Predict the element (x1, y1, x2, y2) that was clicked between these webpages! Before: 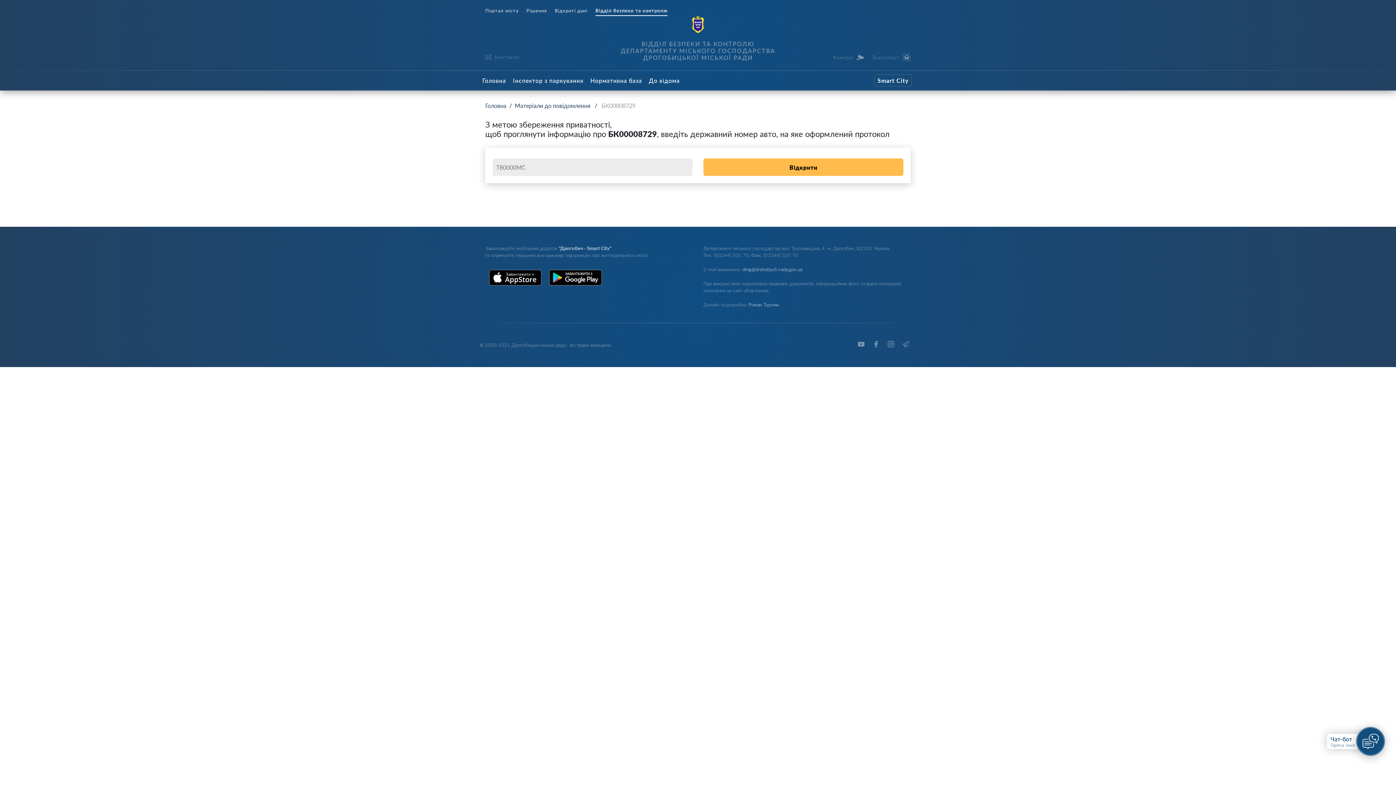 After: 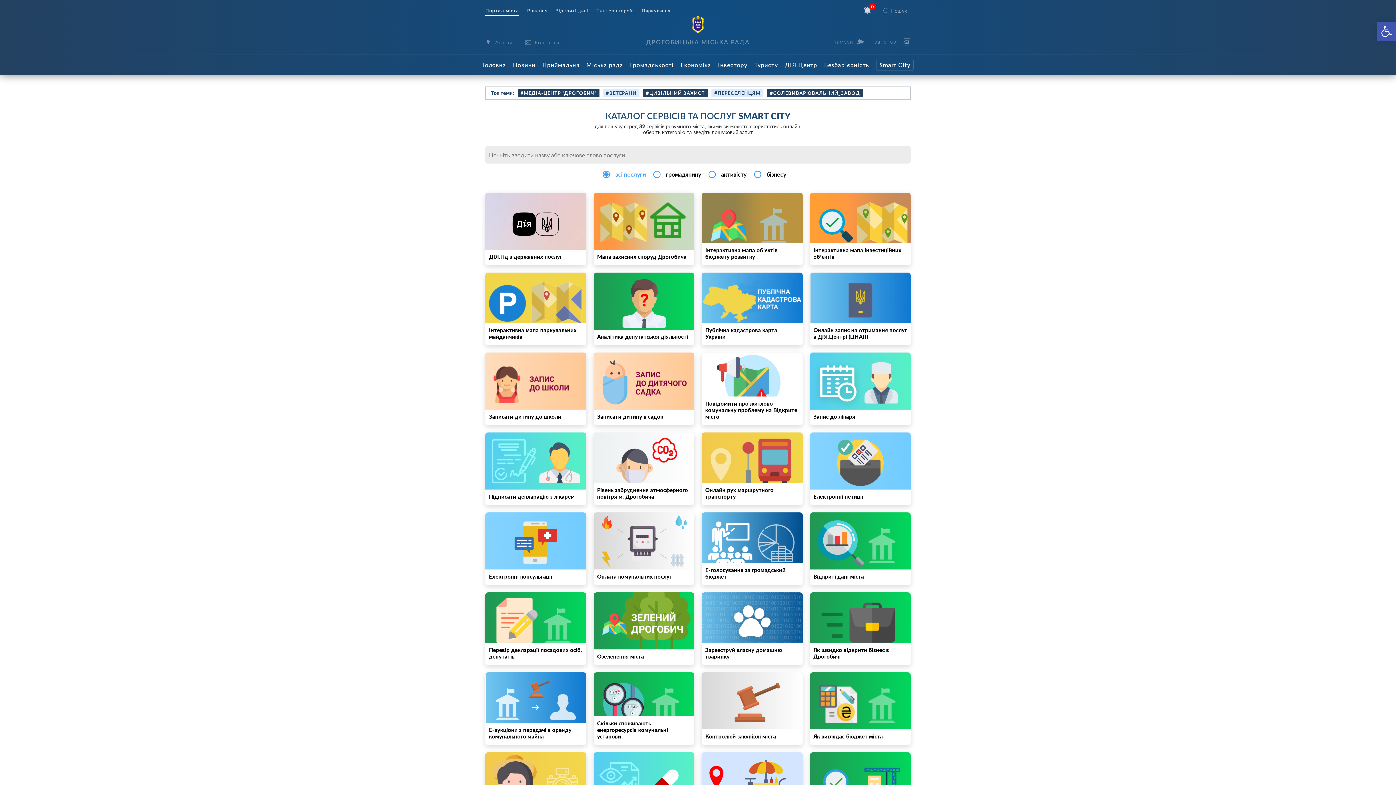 Action: bbox: (872, 70, 914, 90) label: Smart City